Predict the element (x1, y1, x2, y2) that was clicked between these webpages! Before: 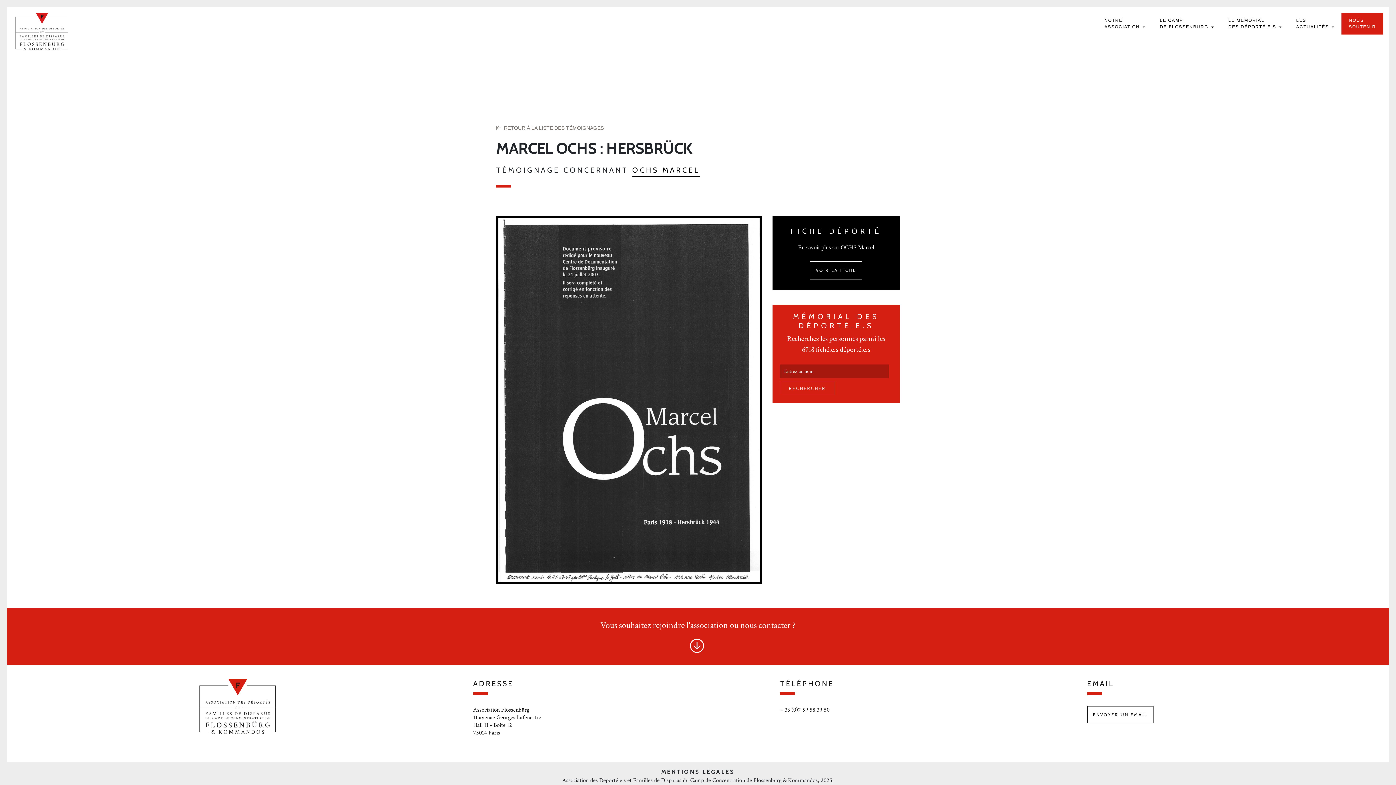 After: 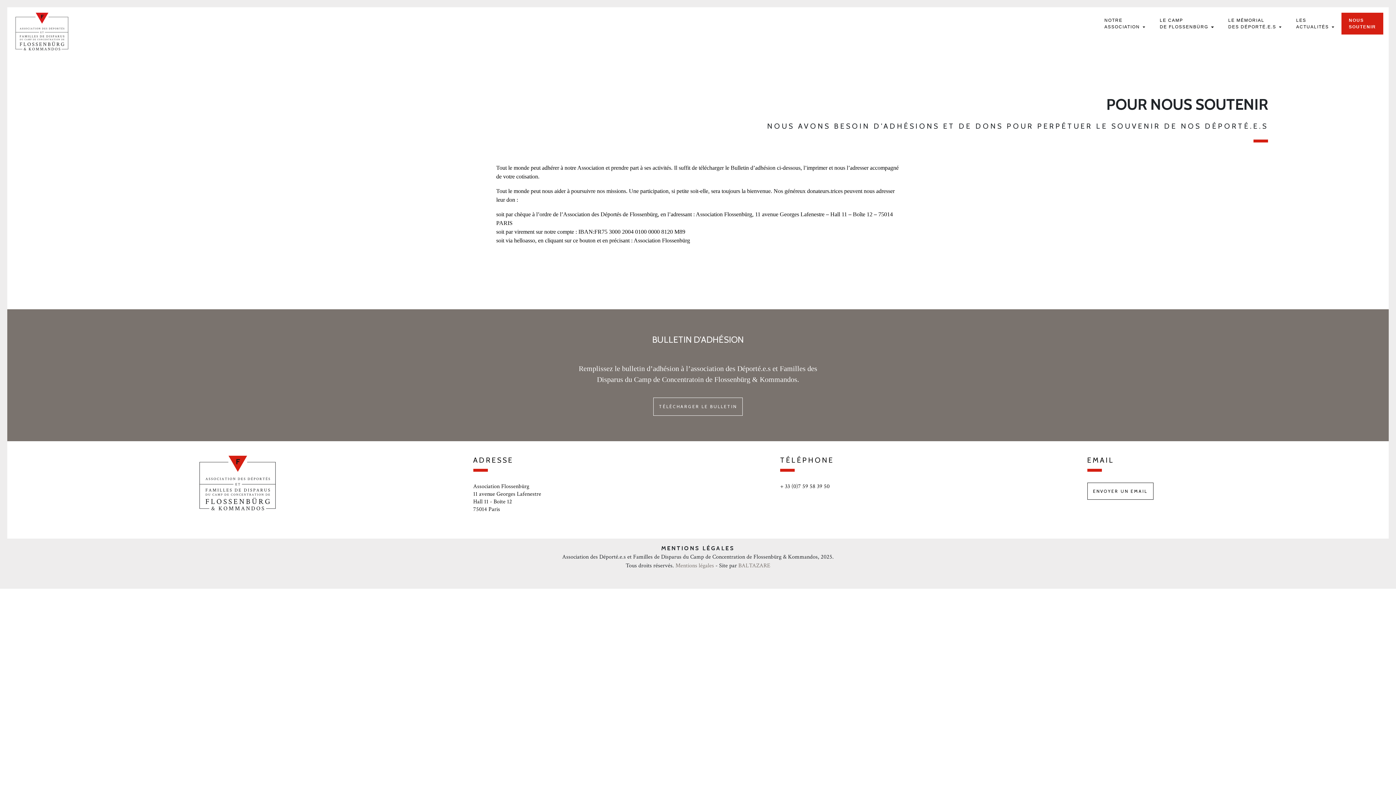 Action: label: NOUS
SOUTENIR bbox: (1341, 12, 1383, 34)